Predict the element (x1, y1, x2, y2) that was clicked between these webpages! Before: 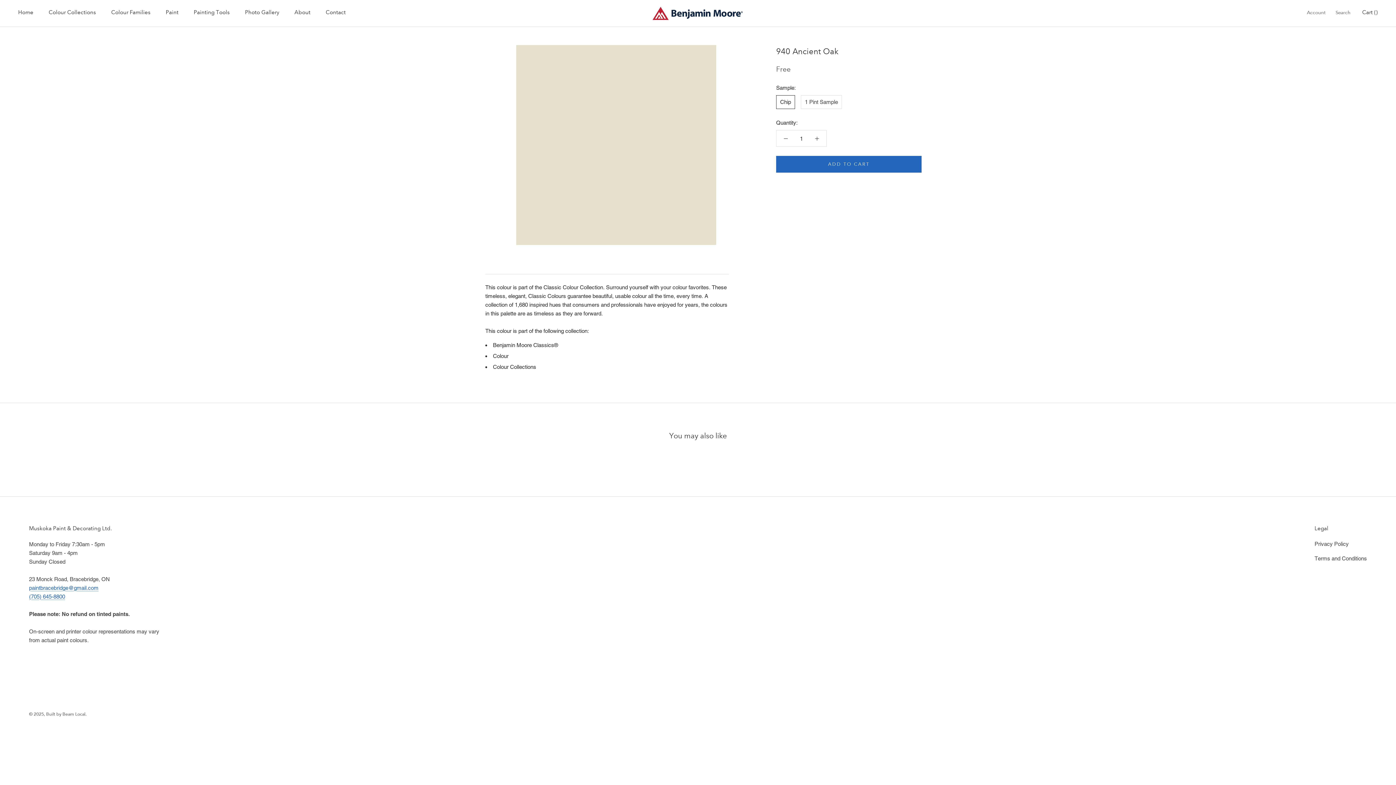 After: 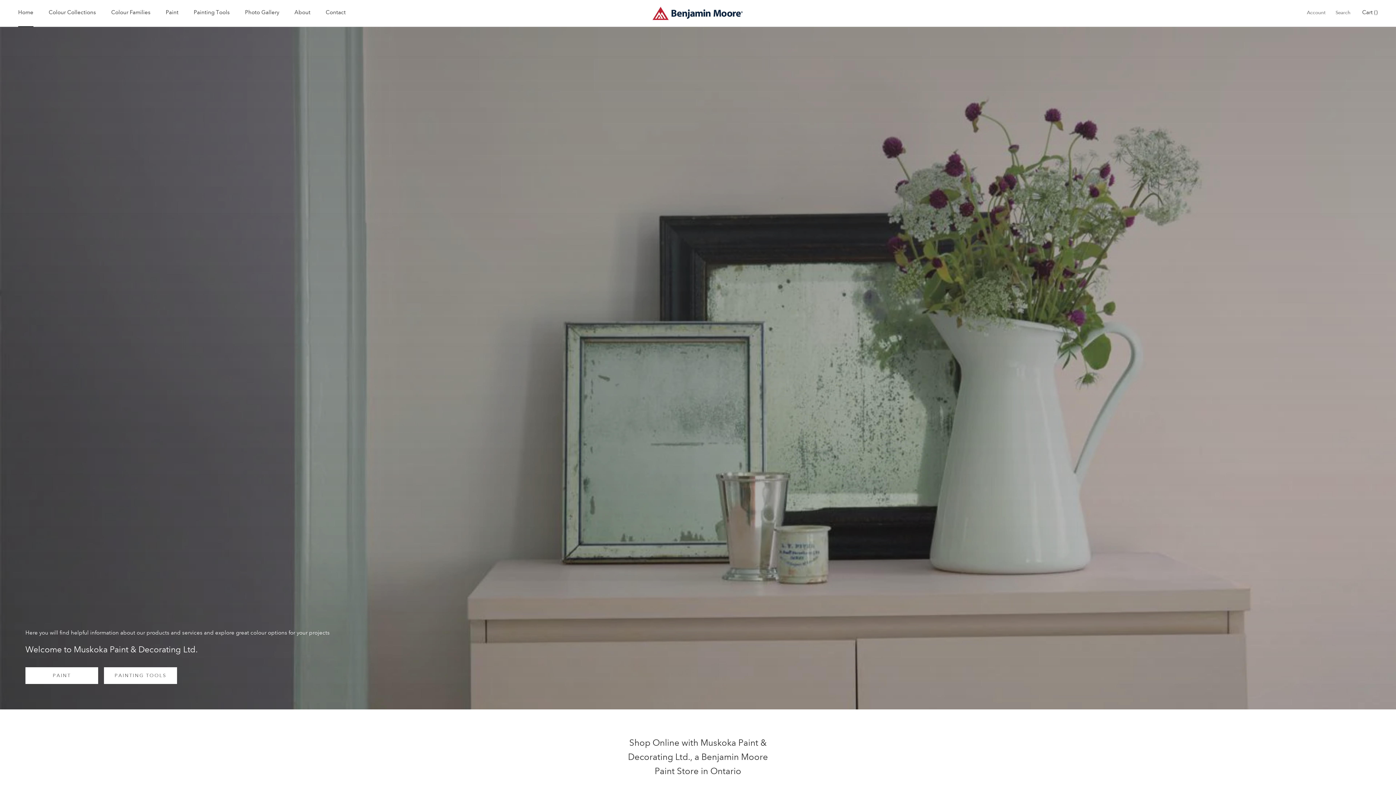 Action: bbox: (652, 6, 743, 20)